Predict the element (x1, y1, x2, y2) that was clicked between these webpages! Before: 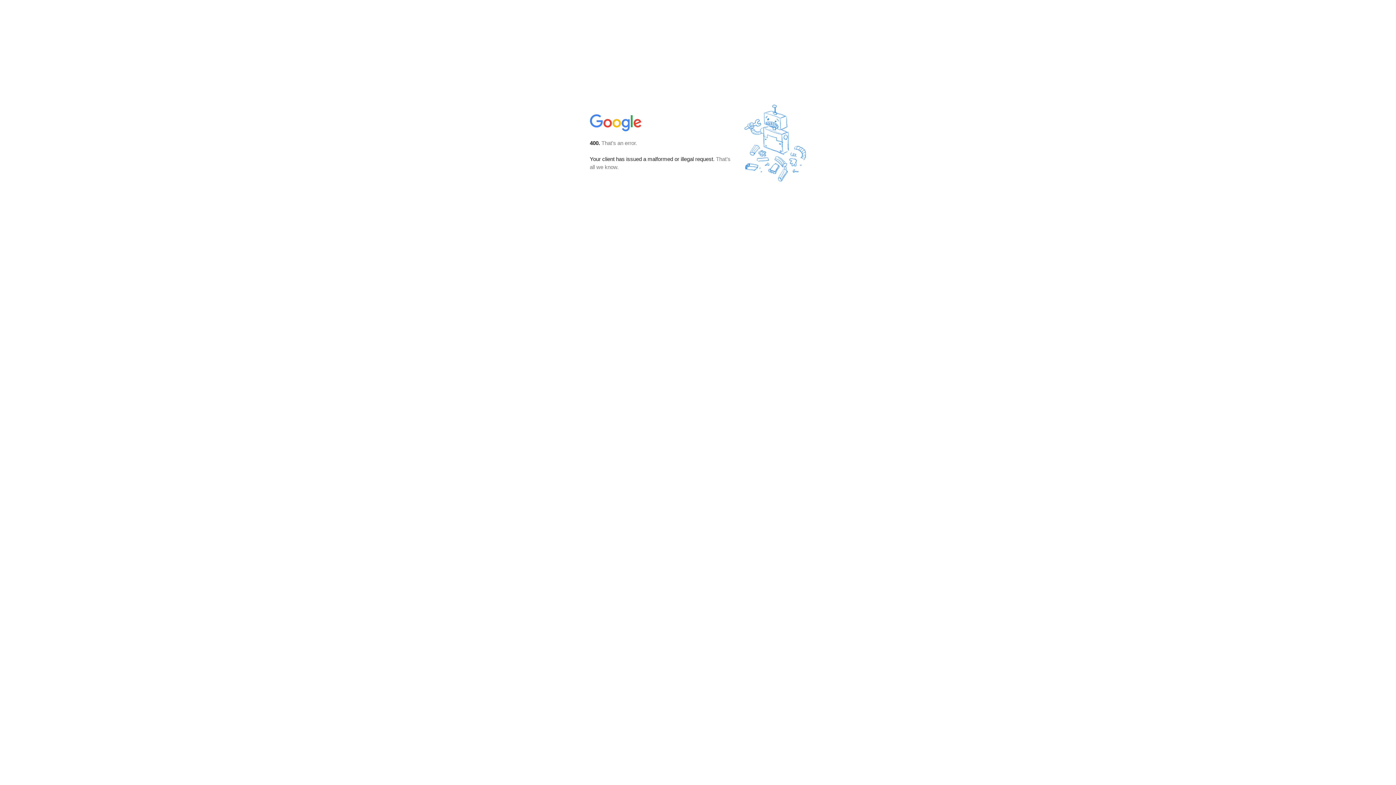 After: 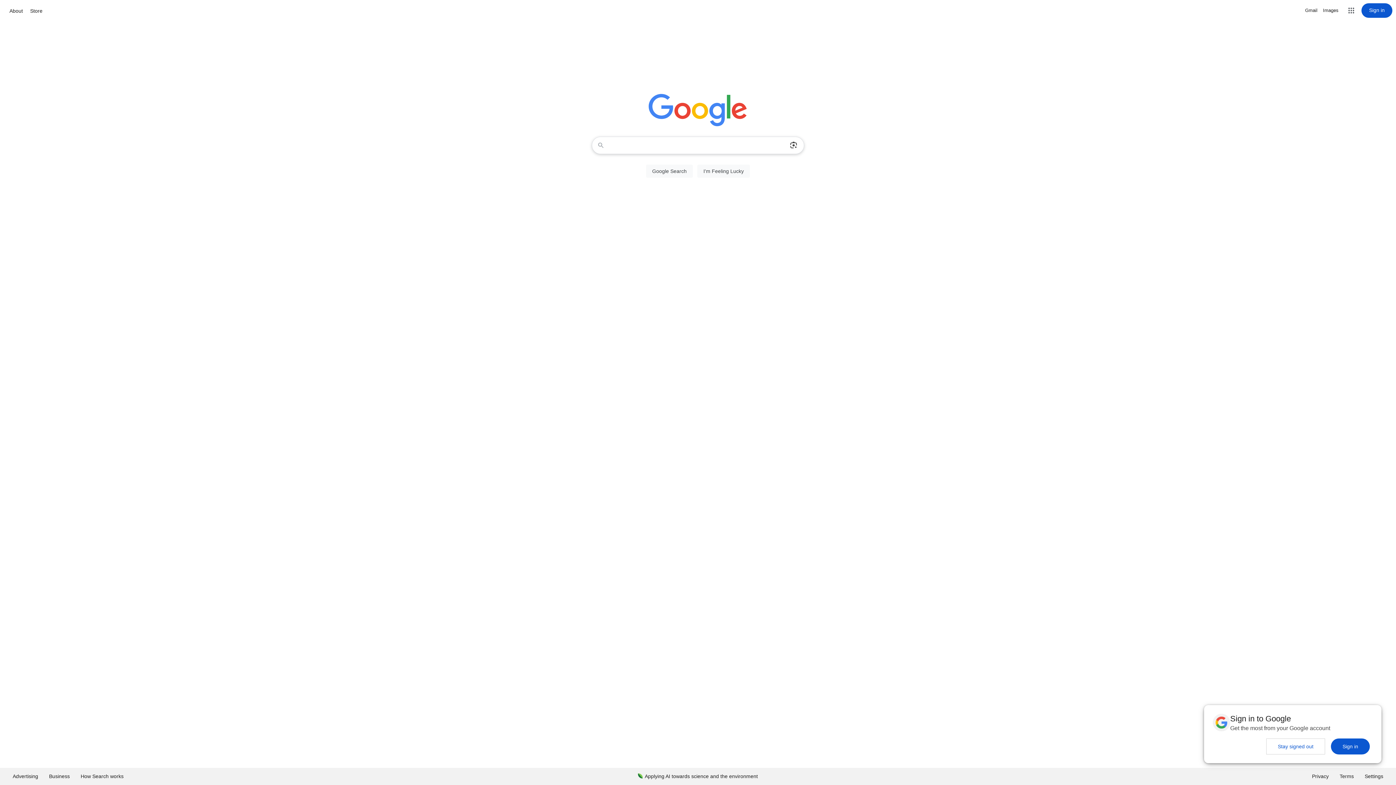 Action: bbox: (590, 127, 642, 134)